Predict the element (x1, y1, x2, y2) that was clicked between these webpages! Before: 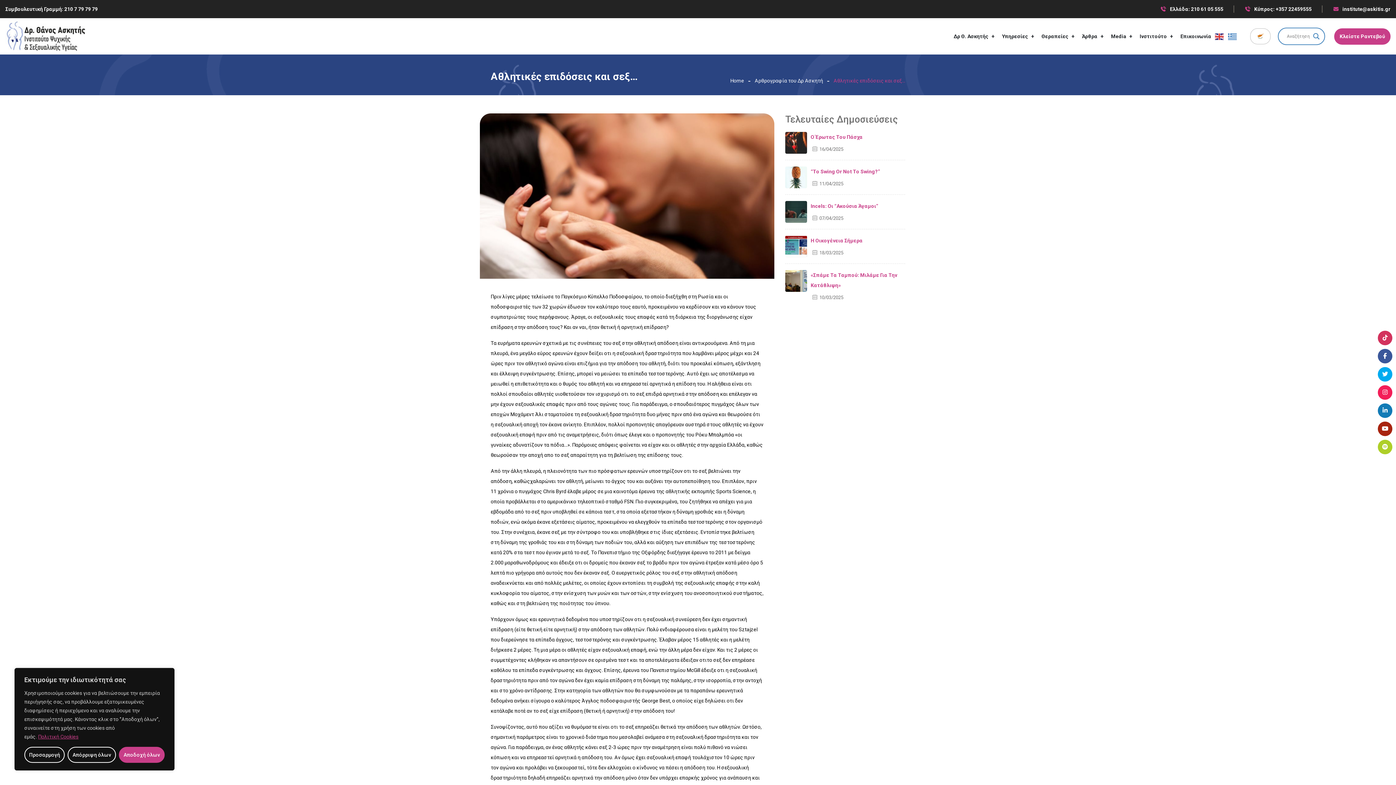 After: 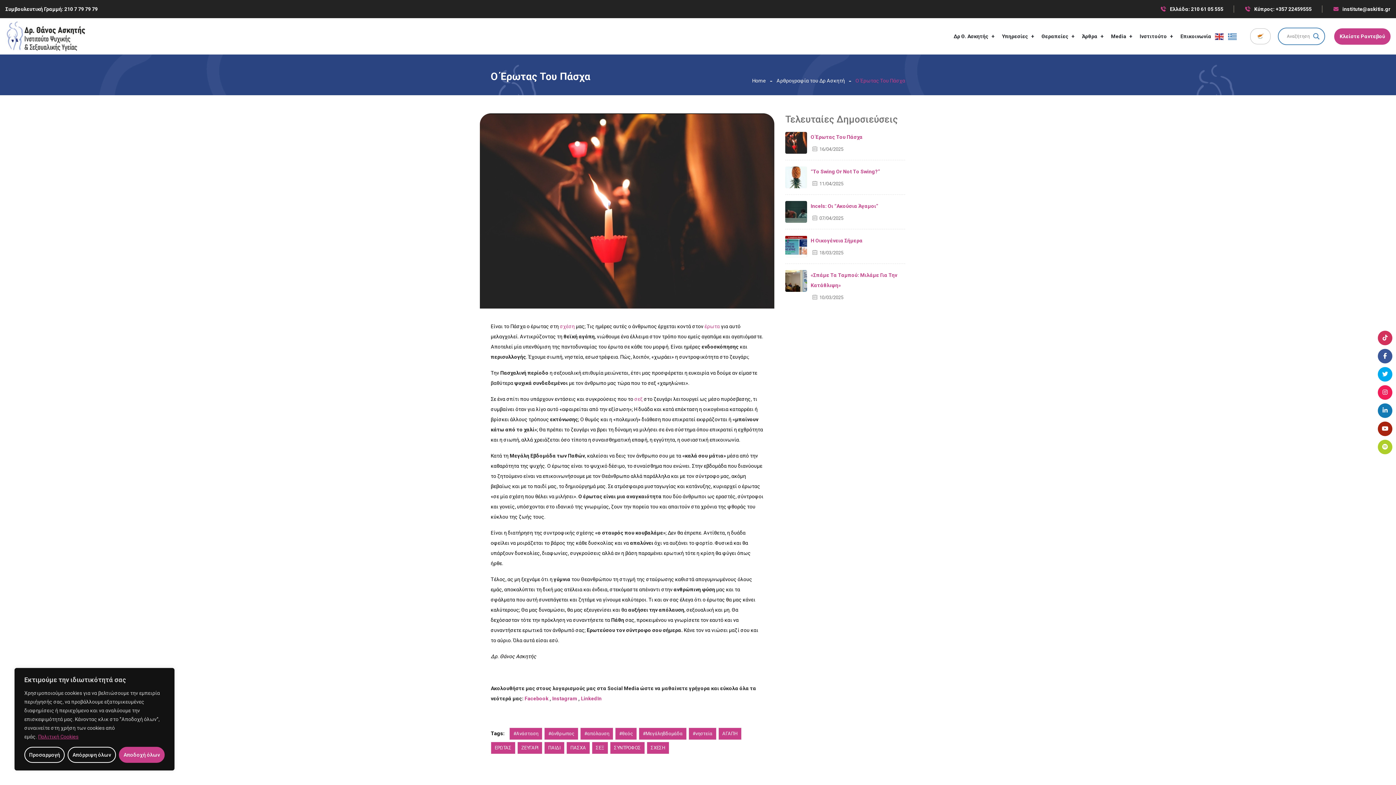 Action: bbox: (810, 132, 862, 142) label: Ο Έρωτας Του Πάσχα